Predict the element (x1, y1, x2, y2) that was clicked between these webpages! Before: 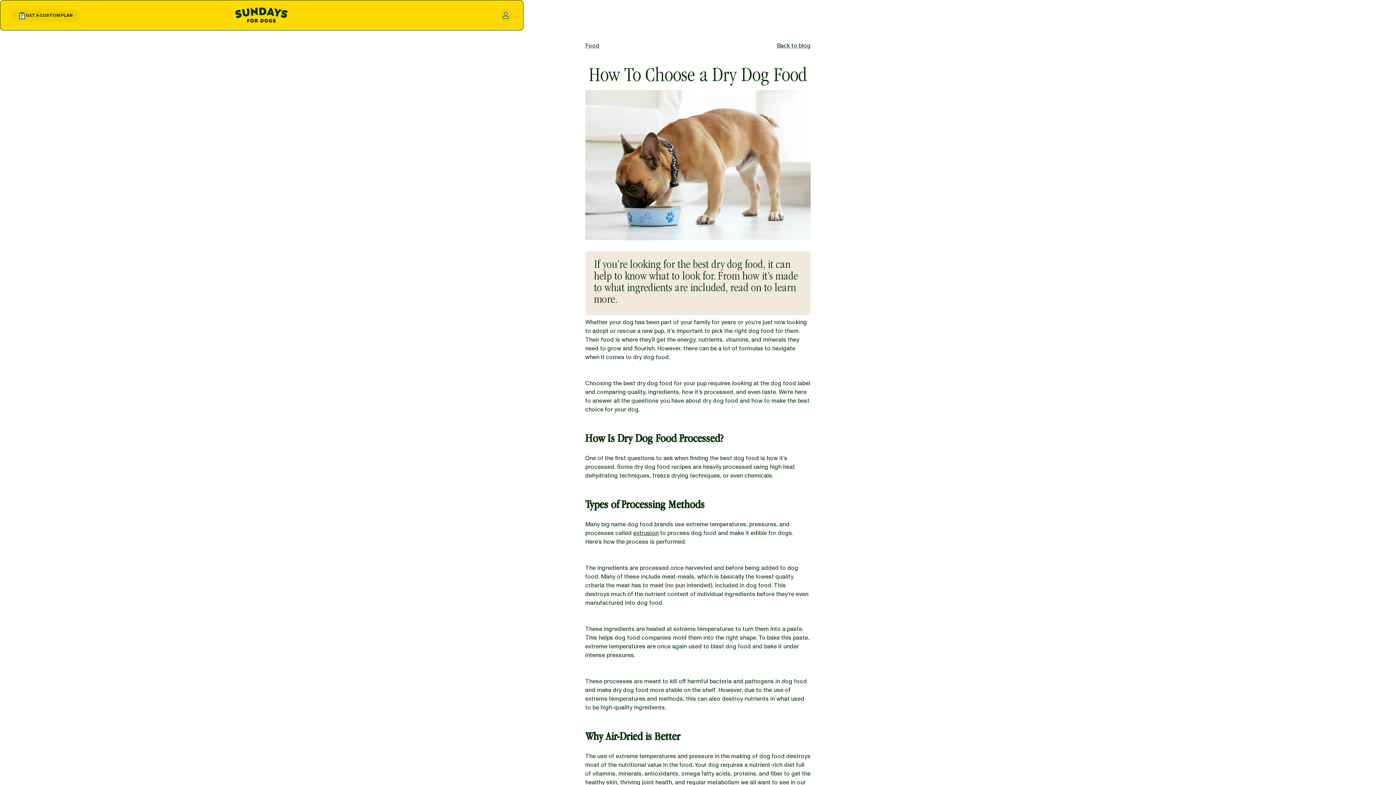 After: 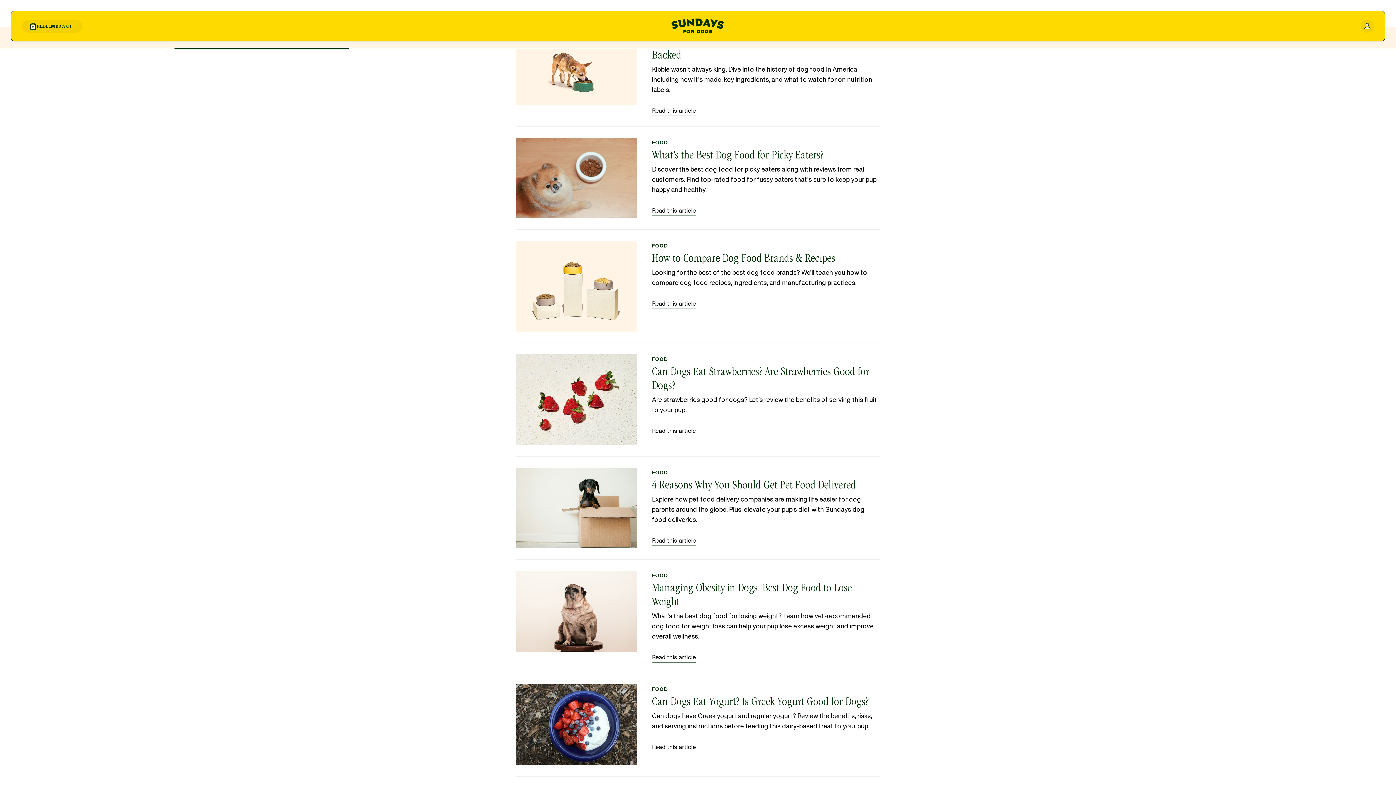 Action: bbox: (585, 41, 599, 51) label: Food